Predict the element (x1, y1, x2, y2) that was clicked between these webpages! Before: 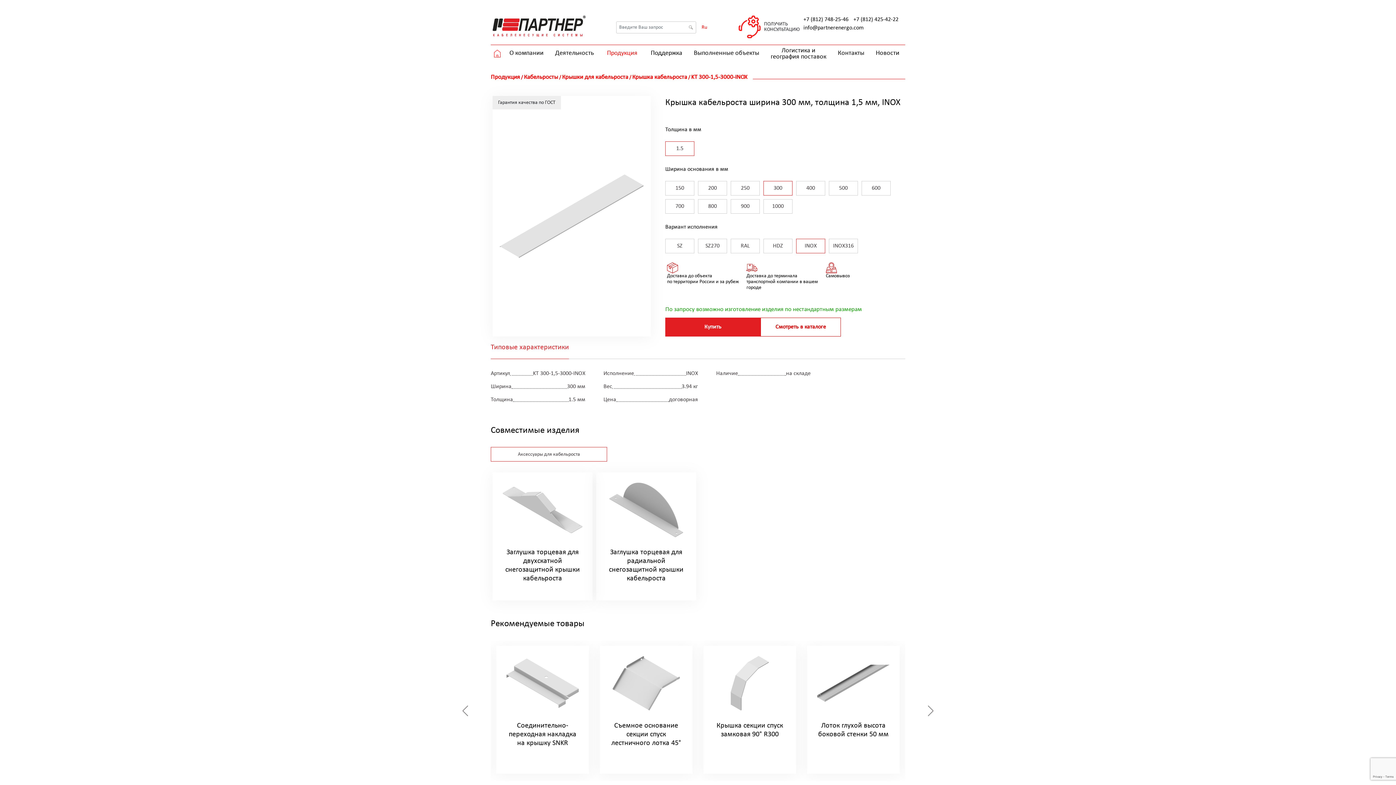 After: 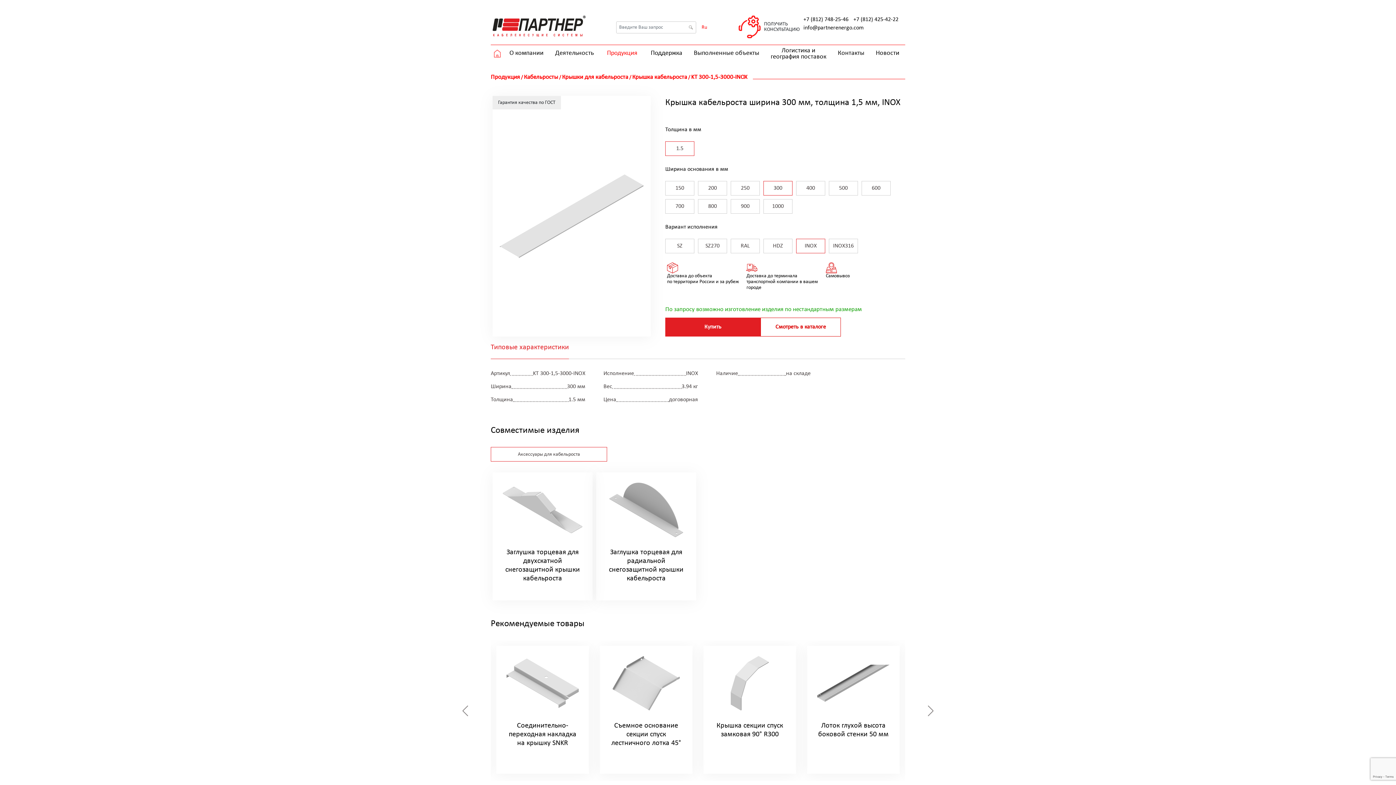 Action: bbox: (803, 16, 848, 22) label: +7 (812) 748-25-46